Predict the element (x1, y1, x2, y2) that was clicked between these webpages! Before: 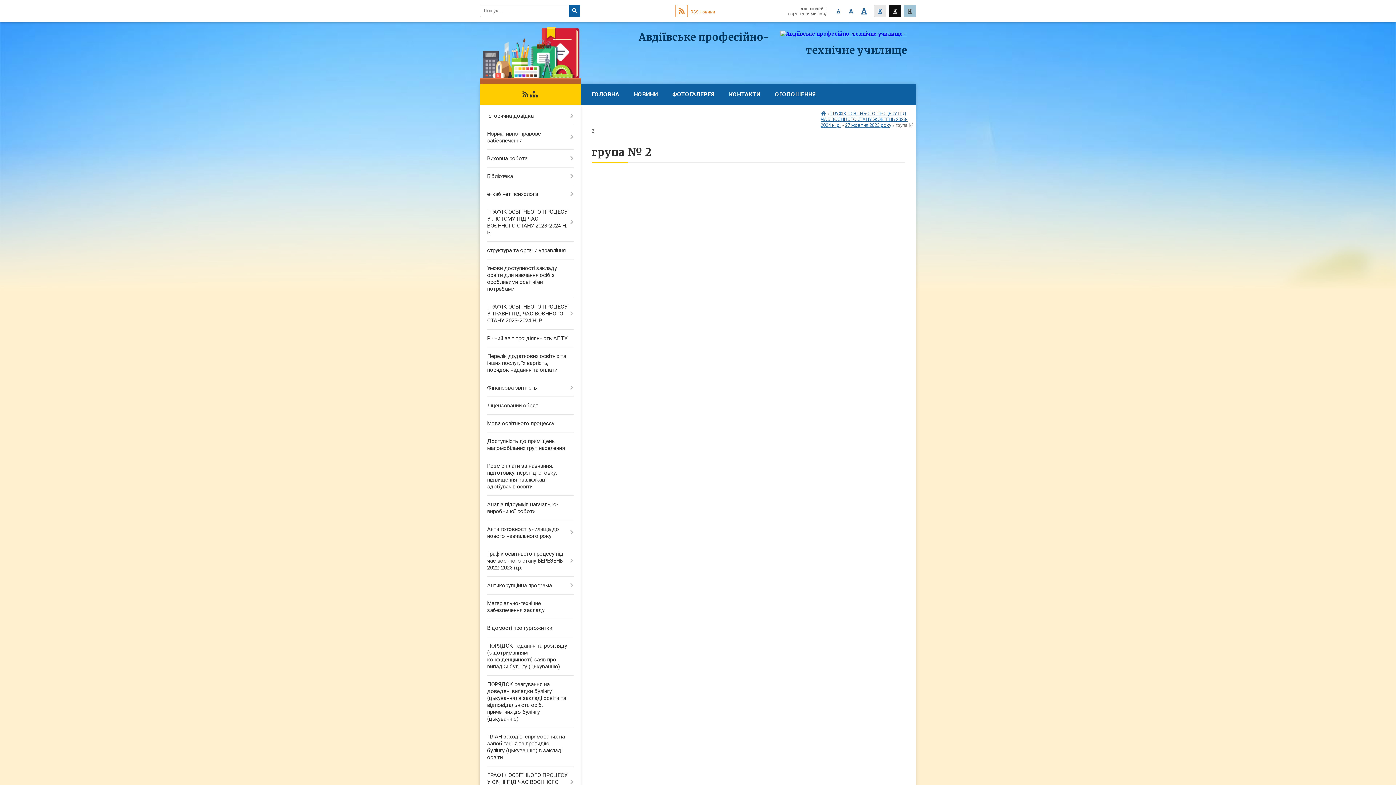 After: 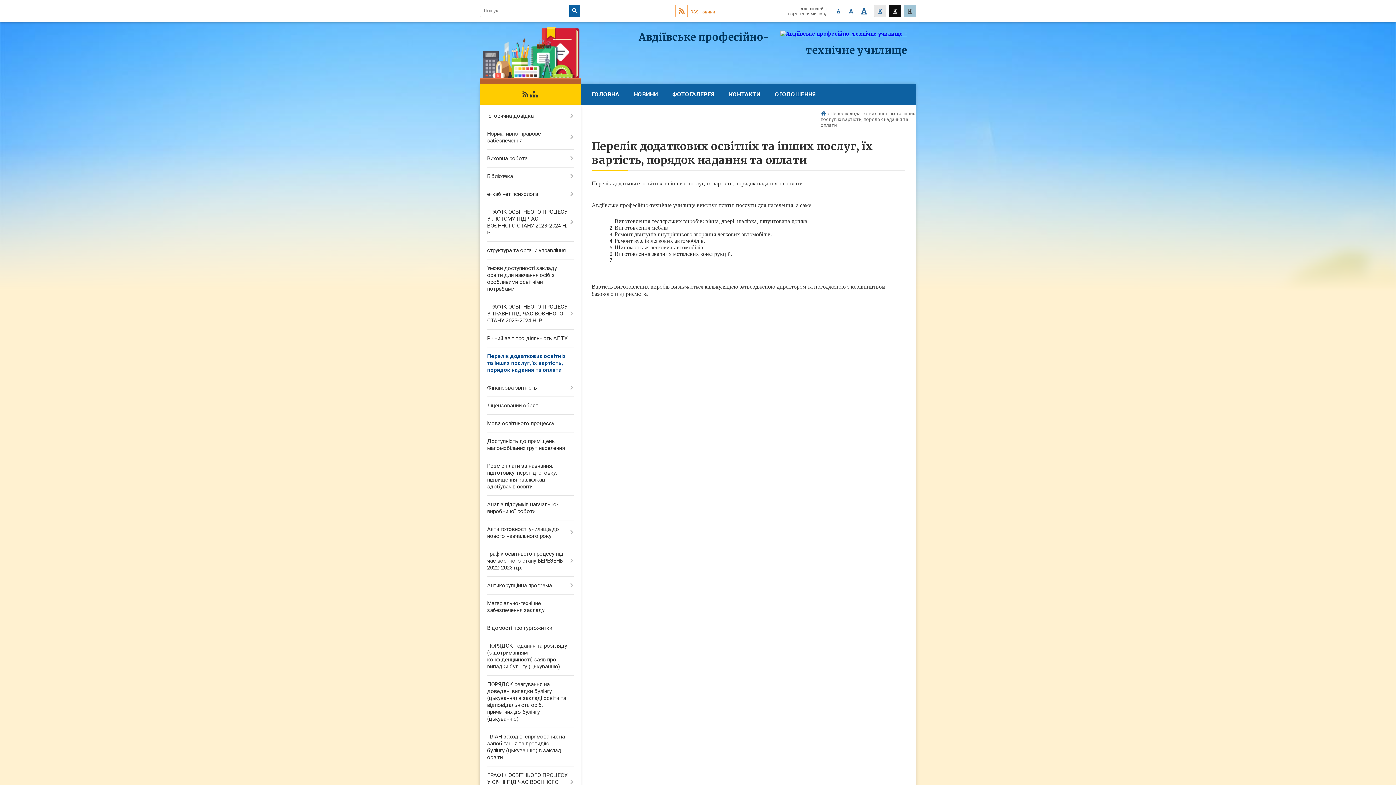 Action: label: Перелік додаткових освітніх та інших послуг, їх вартість, порядок надання та оплати bbox: (480, 347, 580, 379)